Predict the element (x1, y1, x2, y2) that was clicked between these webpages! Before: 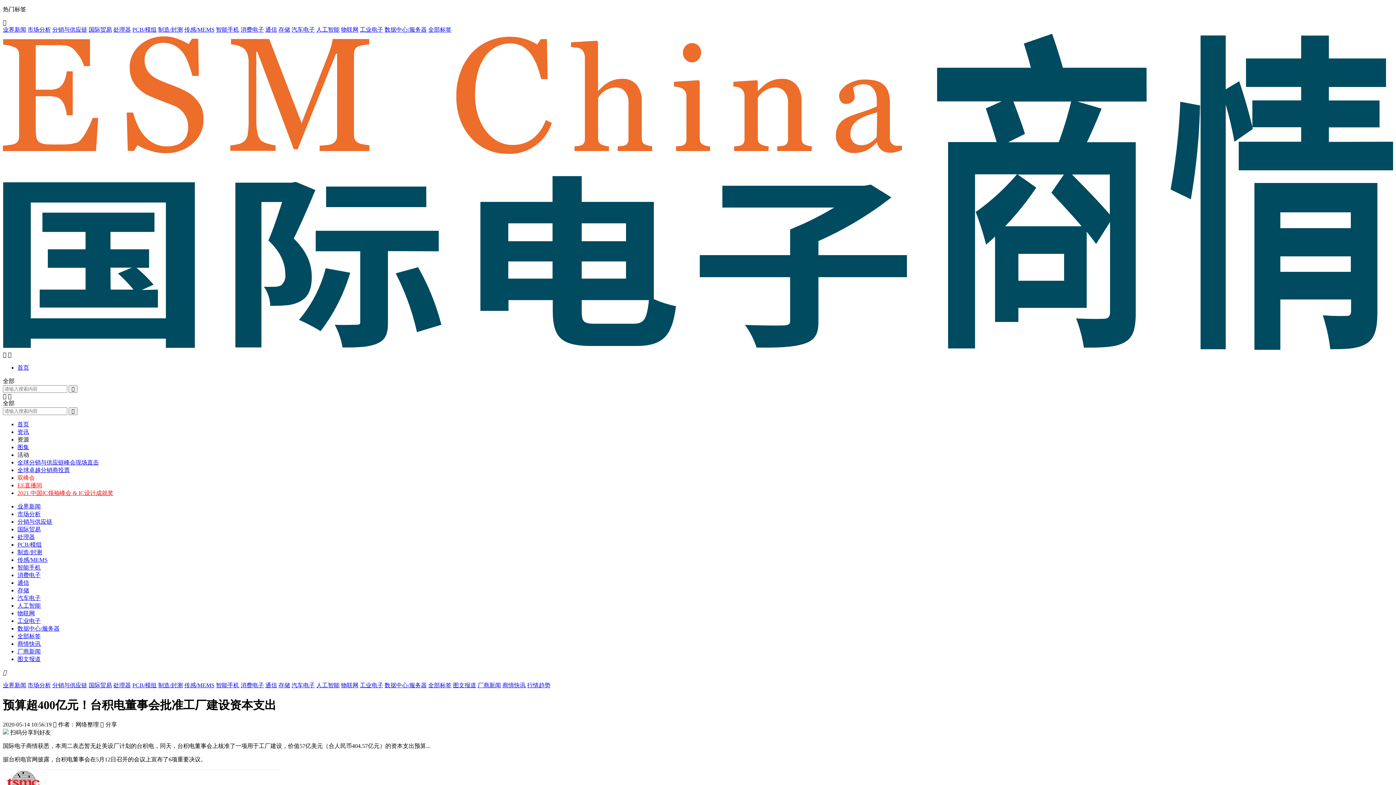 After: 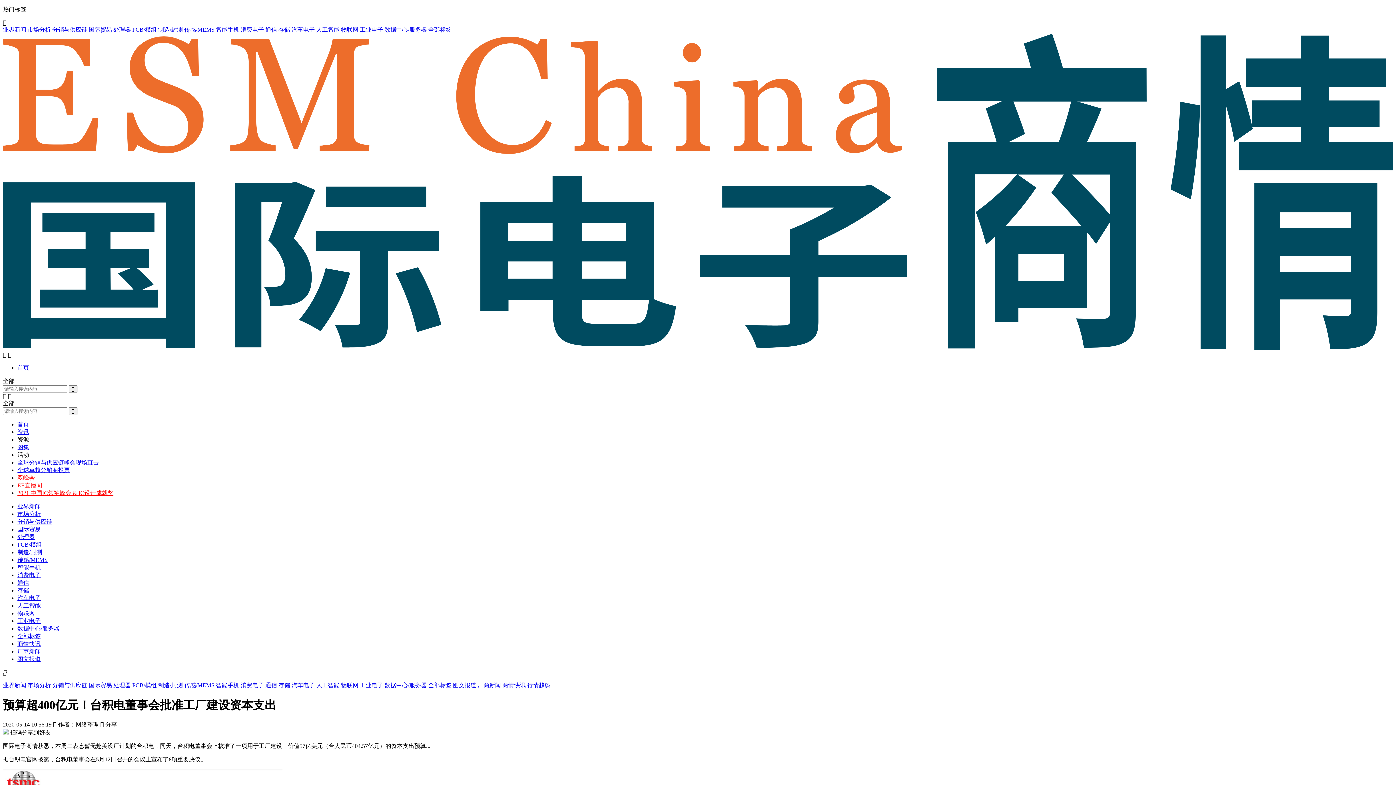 Action: label: 厂商新闻 bbox: (17, 648, 40, 655)